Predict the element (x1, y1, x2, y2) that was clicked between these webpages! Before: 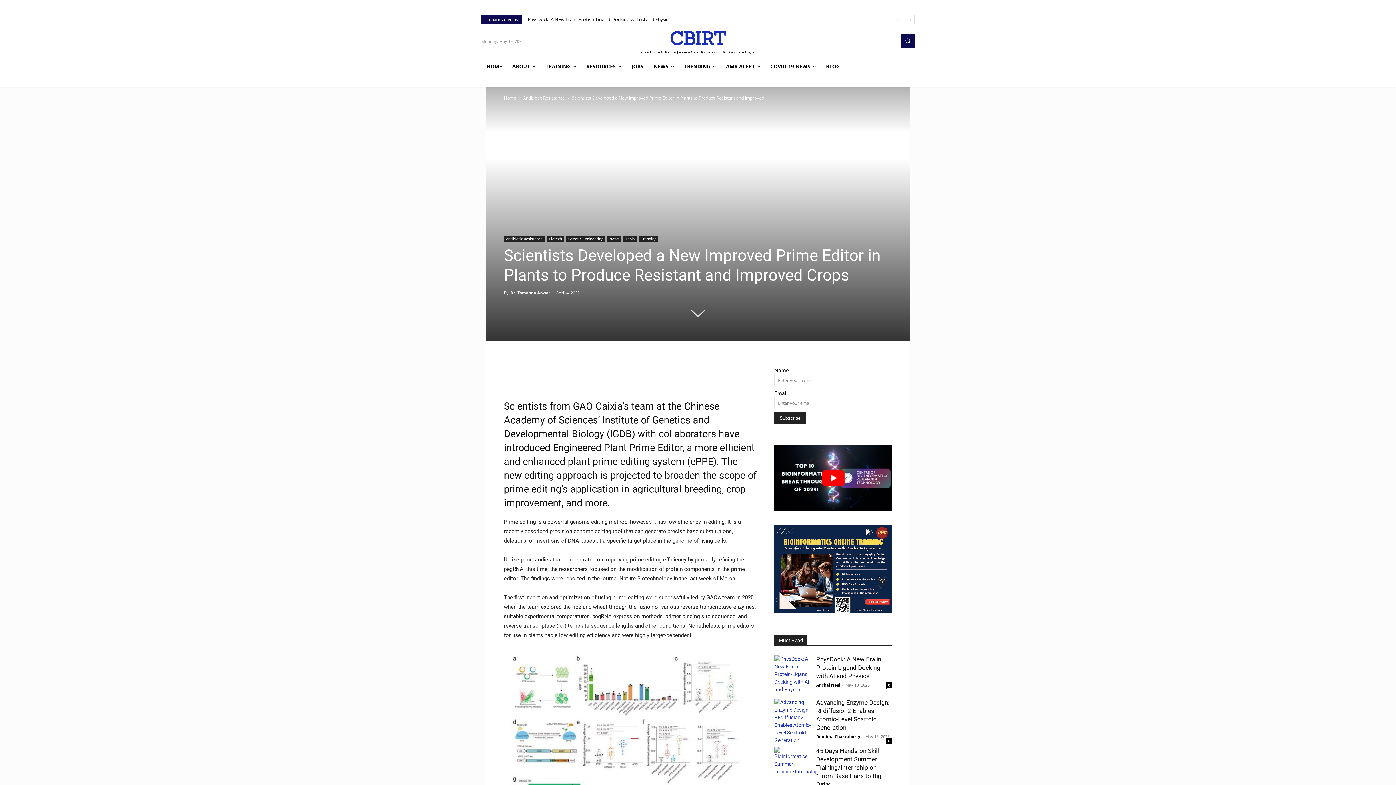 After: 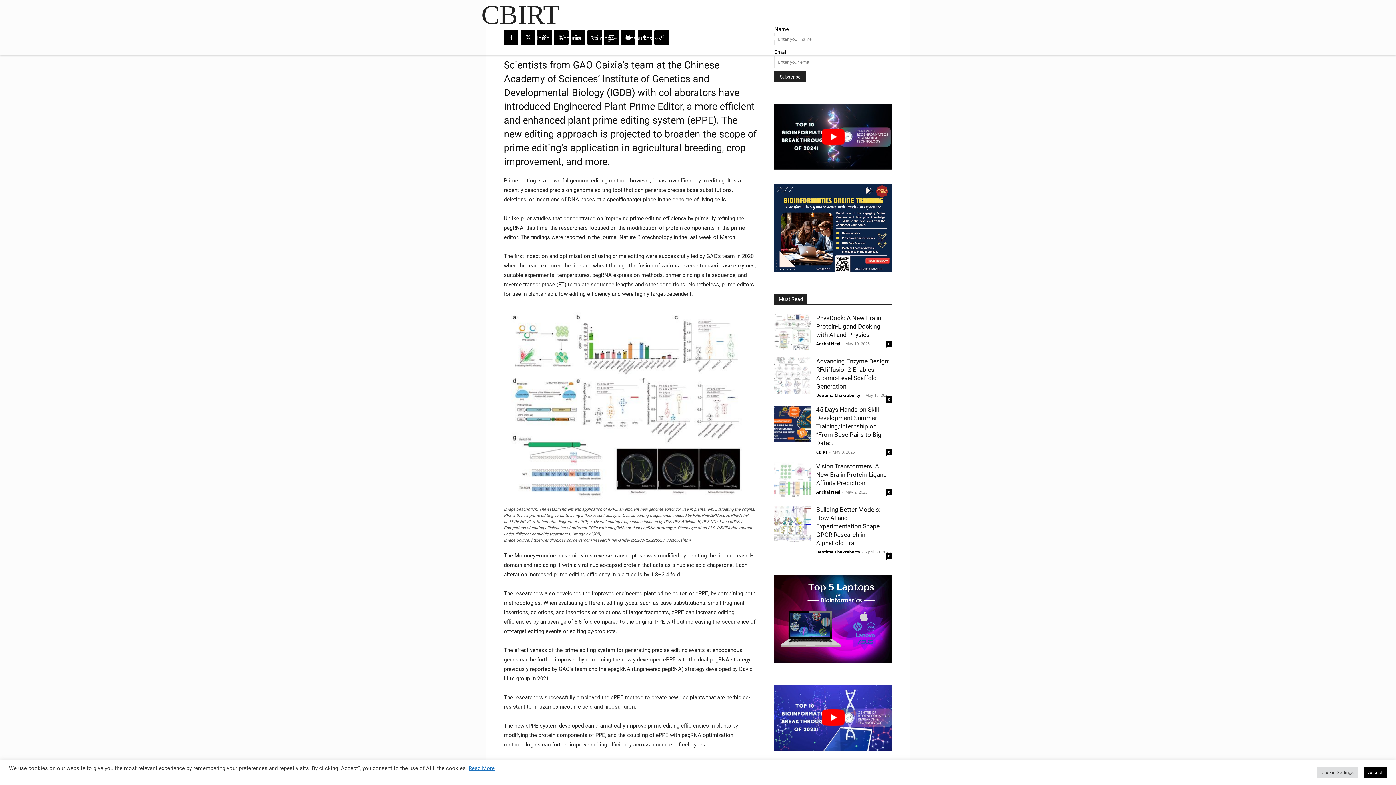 Action: bbox: (691, 302, 705, 319)